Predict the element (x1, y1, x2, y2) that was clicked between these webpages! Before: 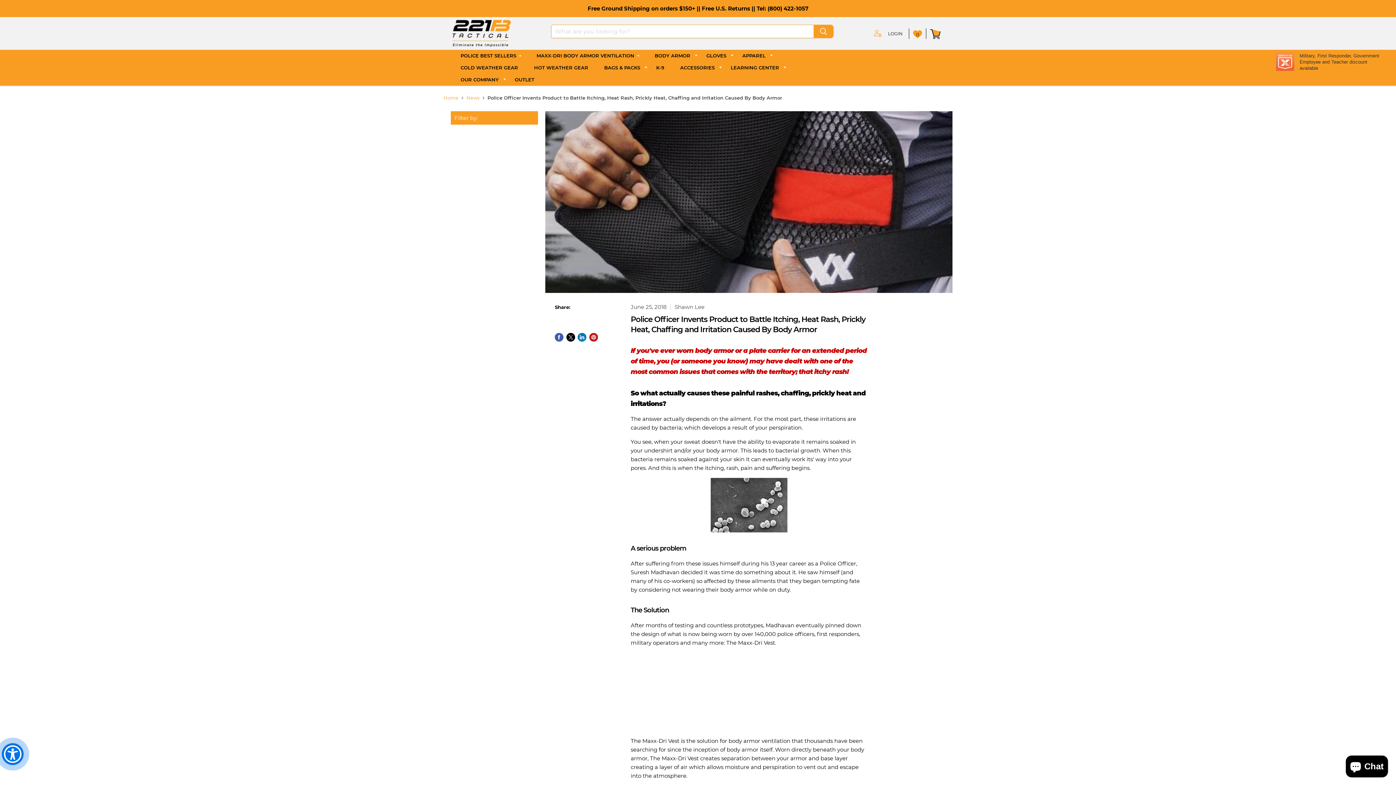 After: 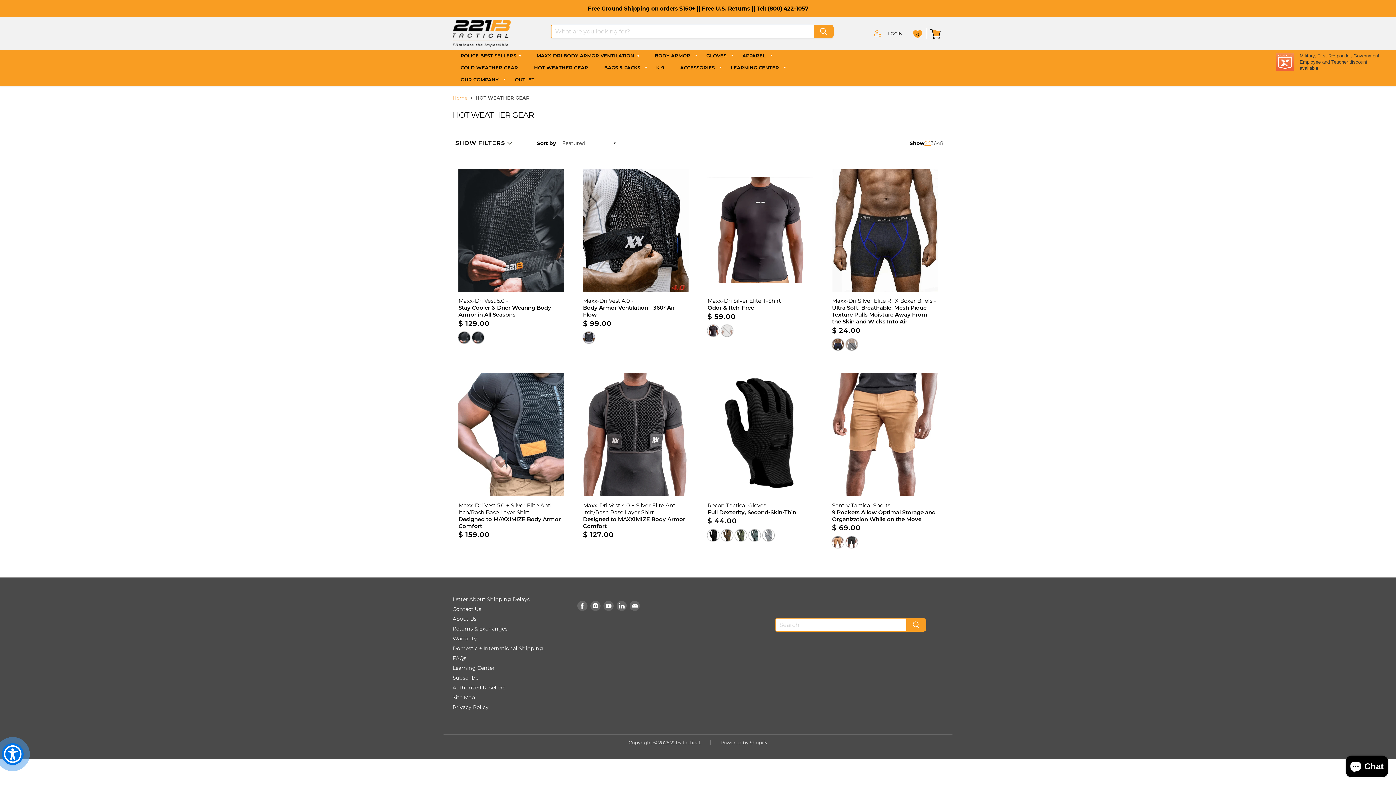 Action: label: HOT WEATHER GEAR bbox: (526, 61, 596, 73)